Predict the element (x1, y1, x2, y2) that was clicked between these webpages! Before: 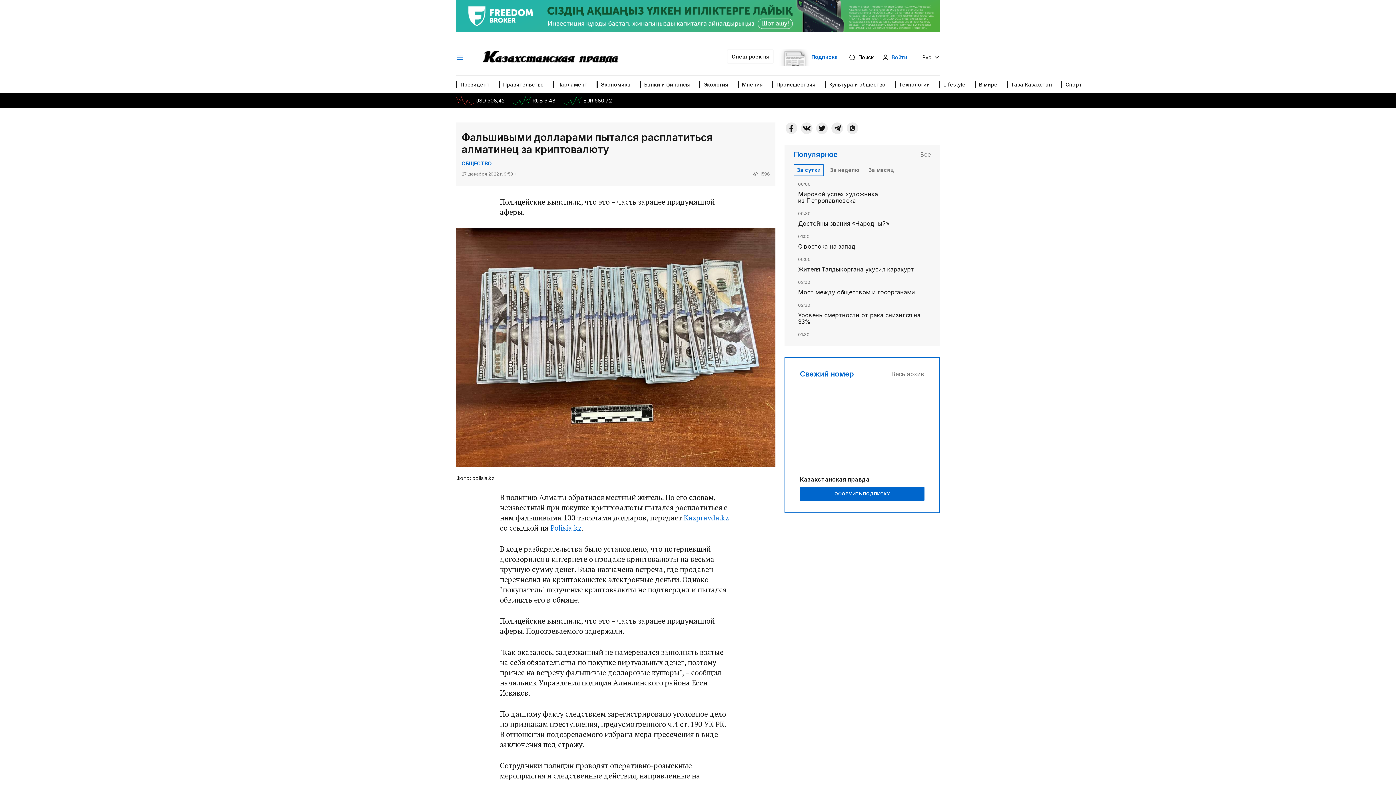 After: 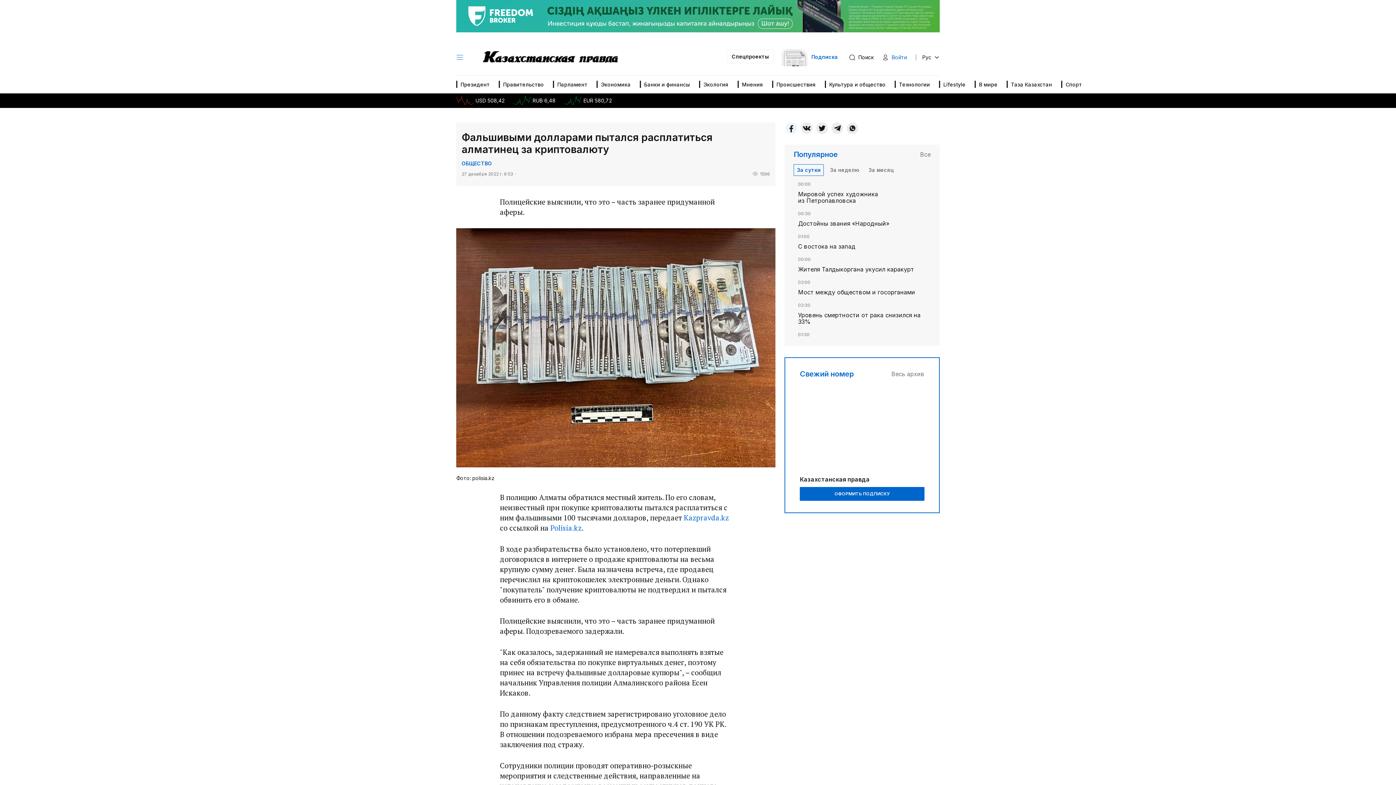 Action: label: Facebook bbox: (785, 122, 797, 134)